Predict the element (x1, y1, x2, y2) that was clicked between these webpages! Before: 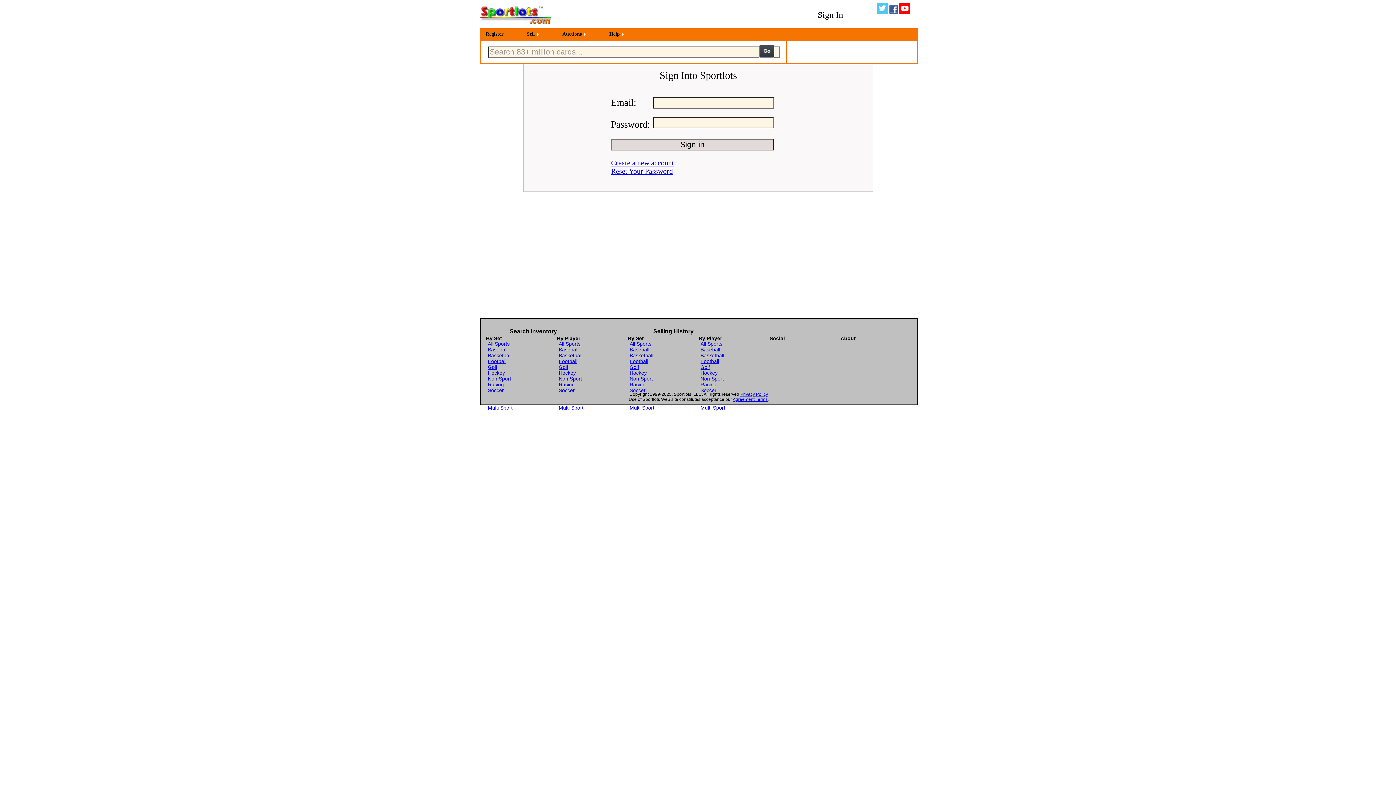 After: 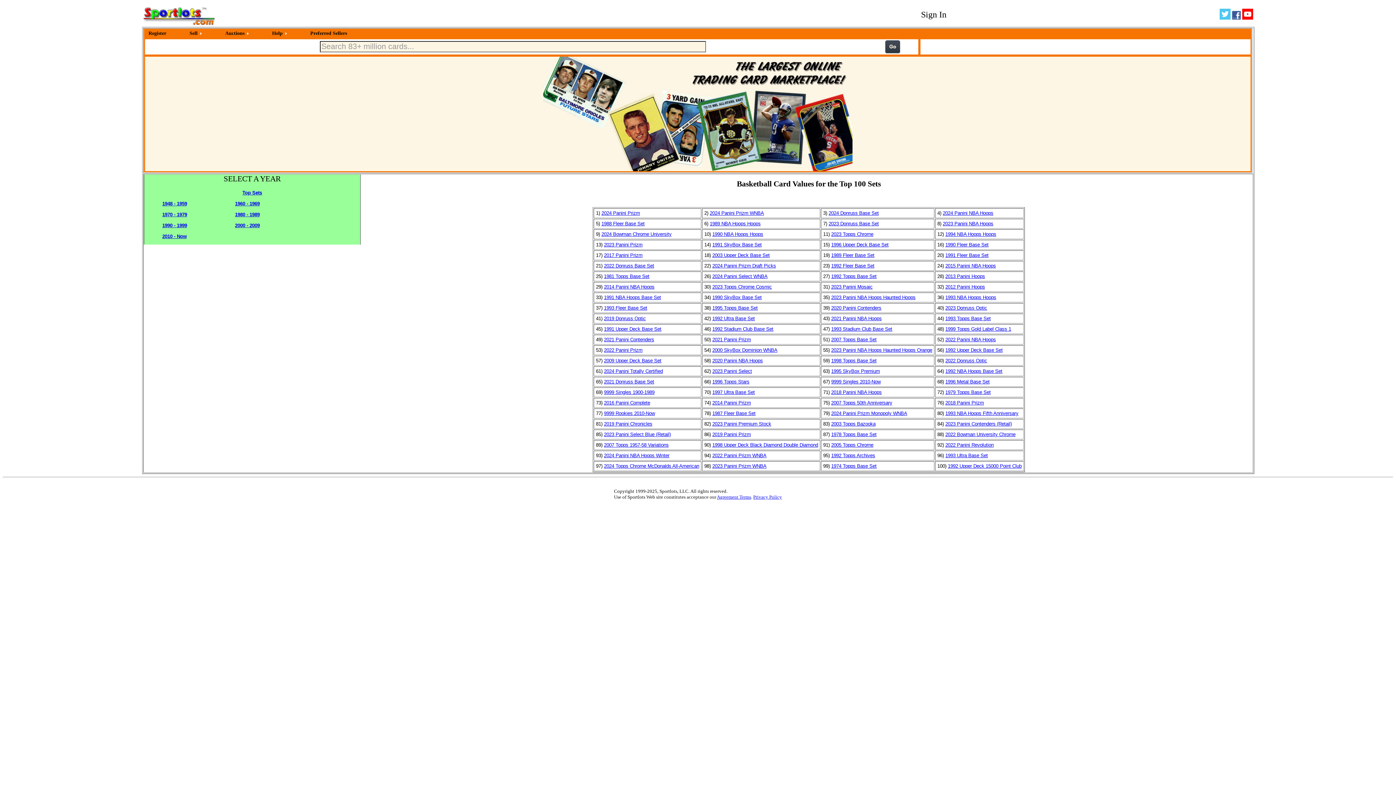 Action: label: Basketball bbox: (629, 352, 653, 358)